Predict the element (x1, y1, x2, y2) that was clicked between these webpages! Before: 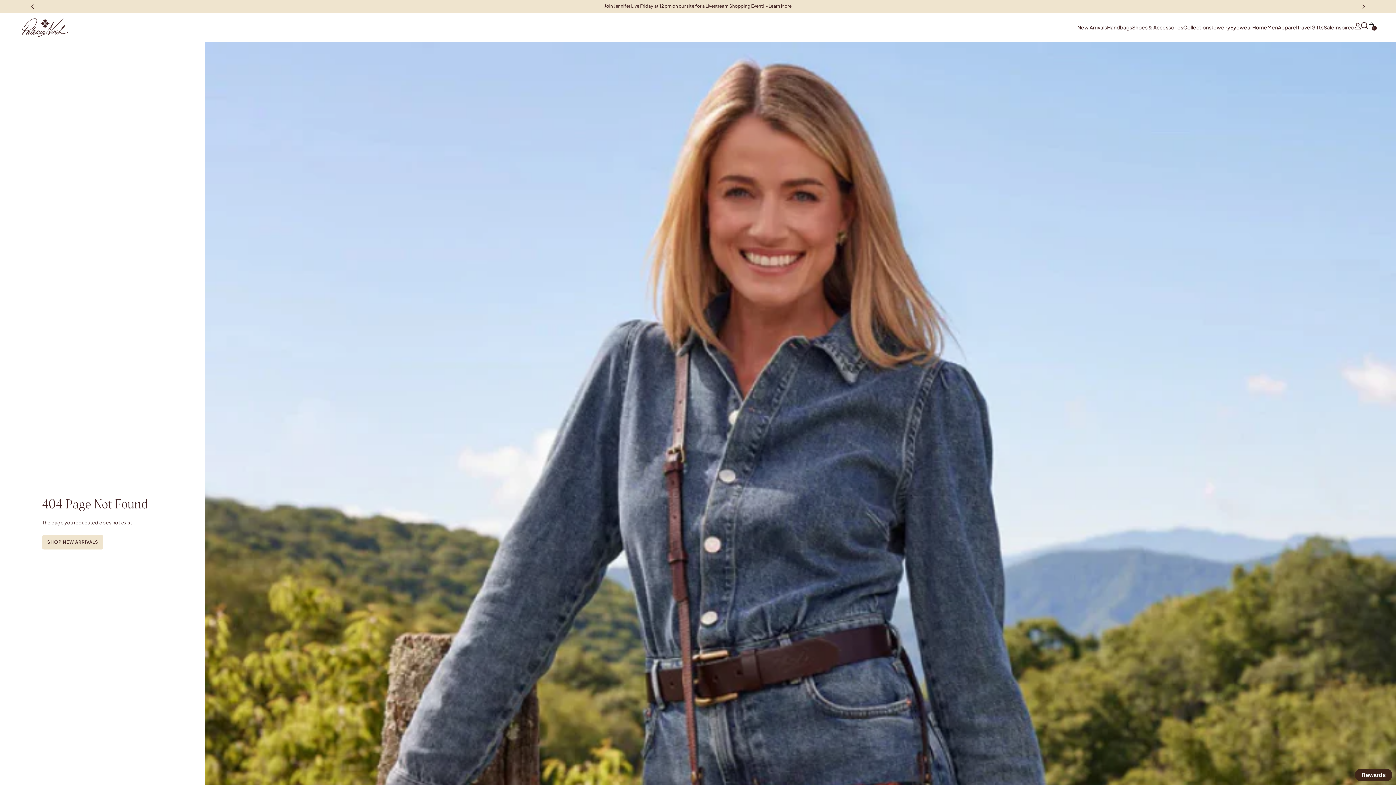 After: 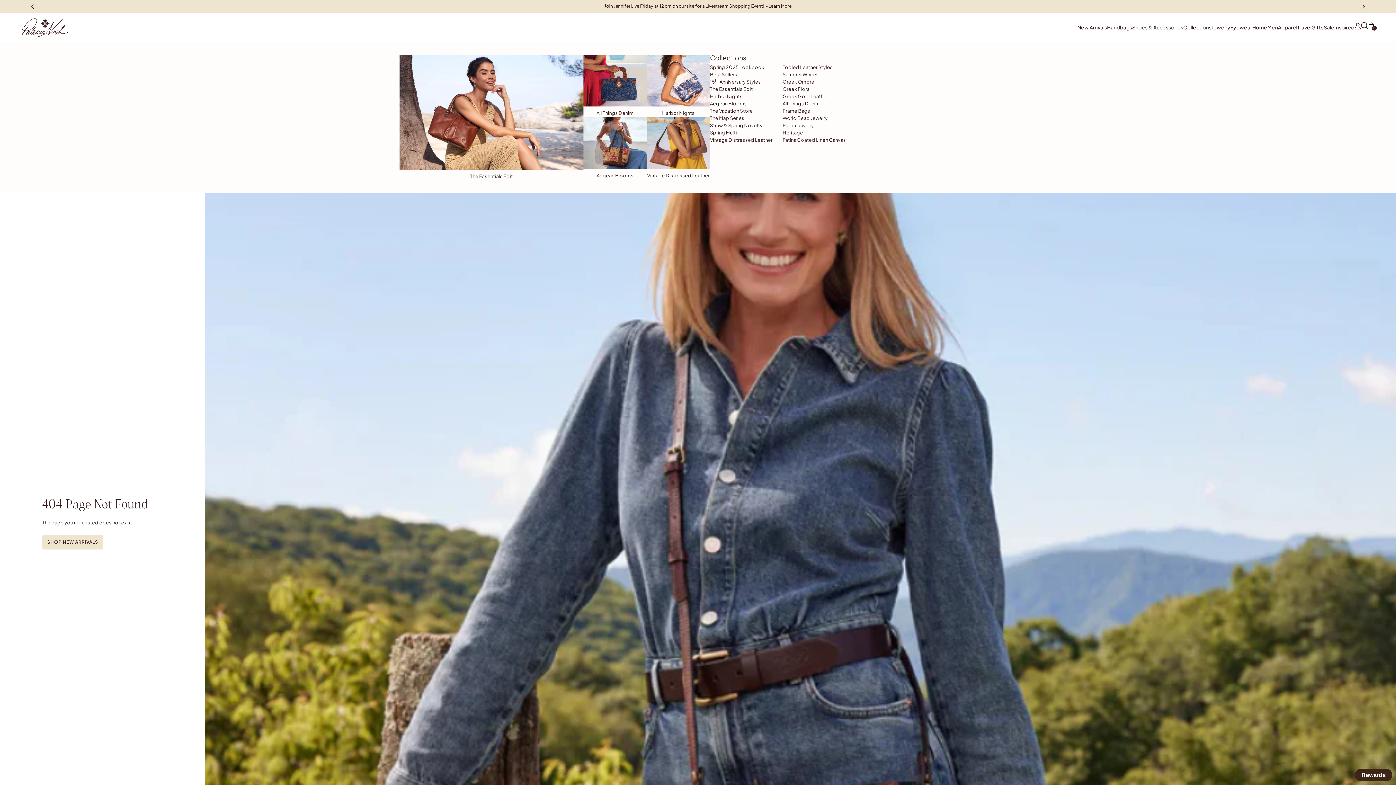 Action: bbox: (1183, 12, 1211, 41) label: Collections